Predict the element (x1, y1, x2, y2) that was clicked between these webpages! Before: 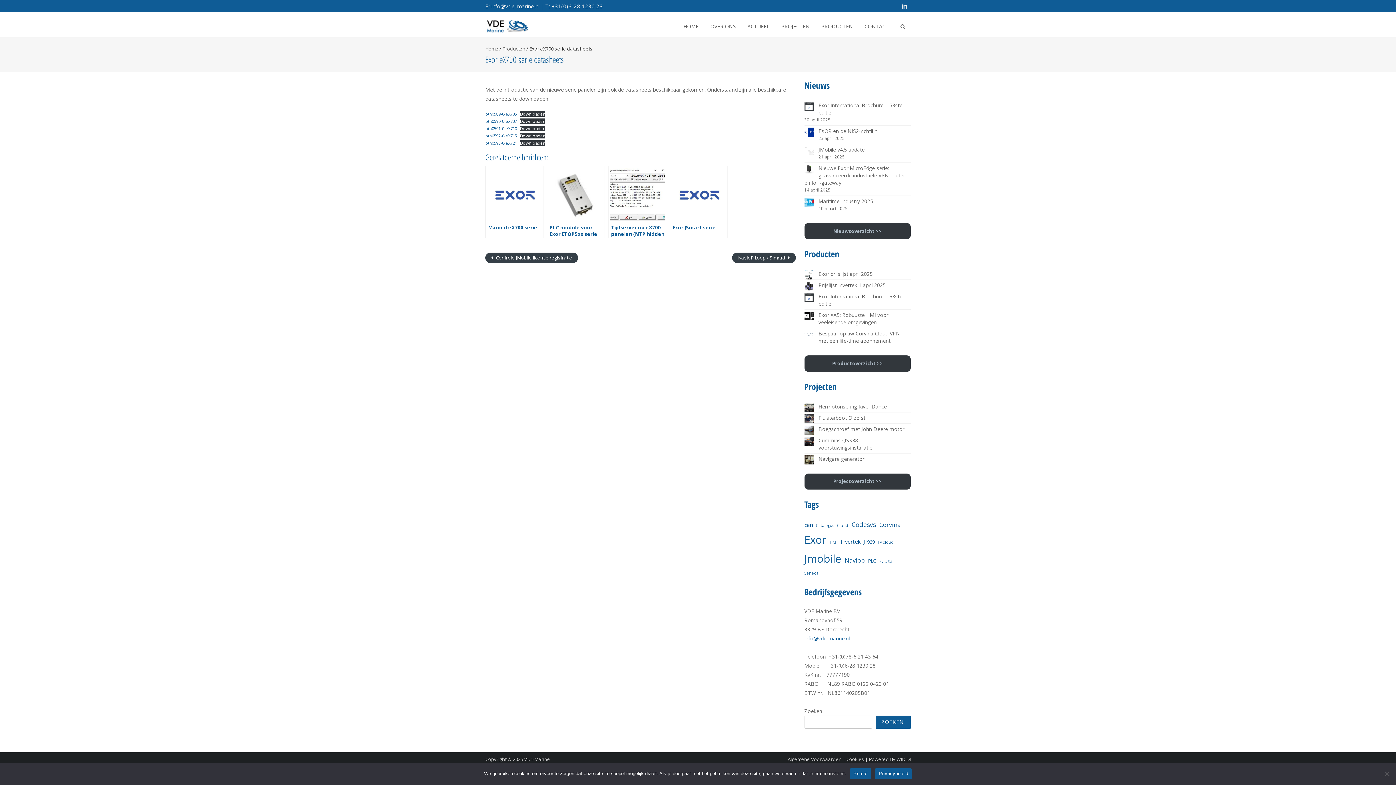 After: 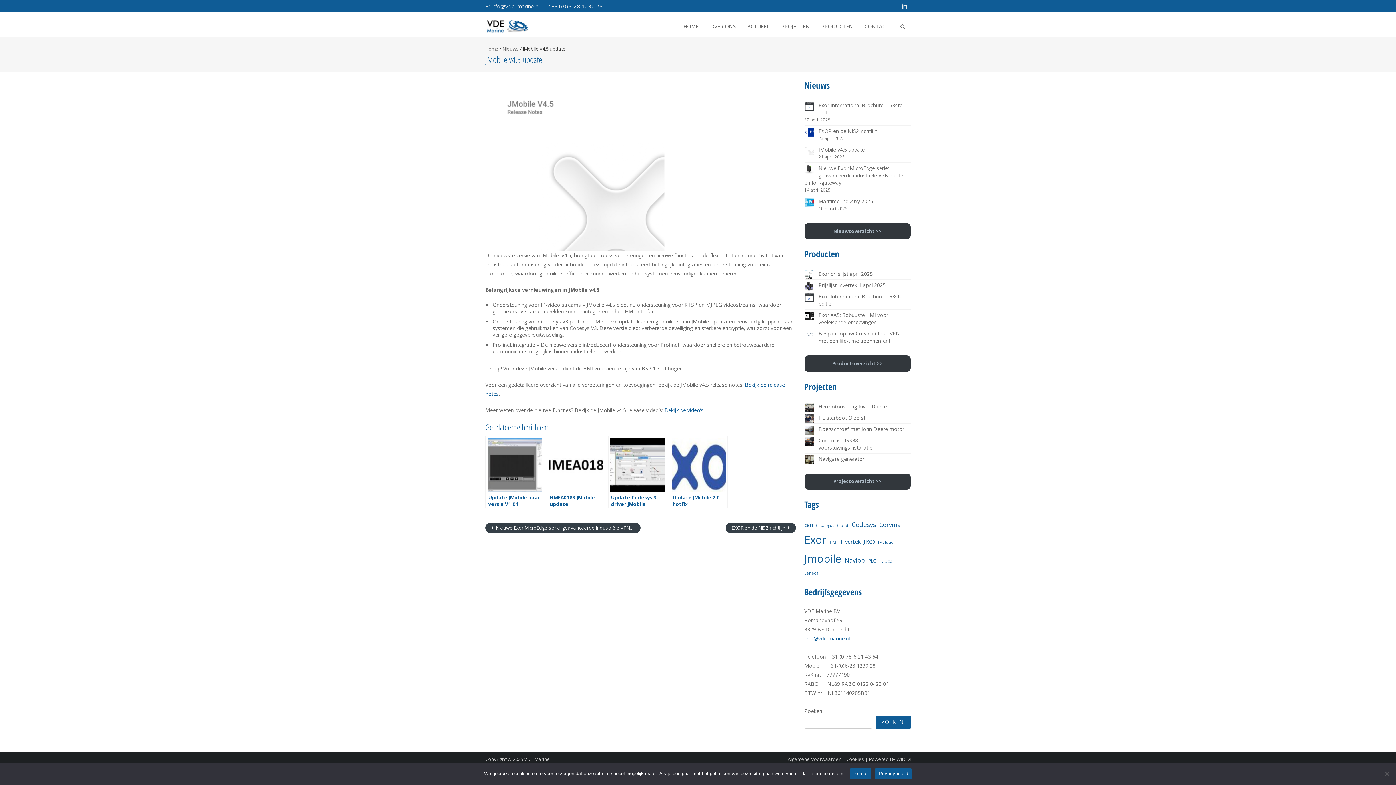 Action: bbox: (818, 146, 864, 153) label: JMobile v4.5 update